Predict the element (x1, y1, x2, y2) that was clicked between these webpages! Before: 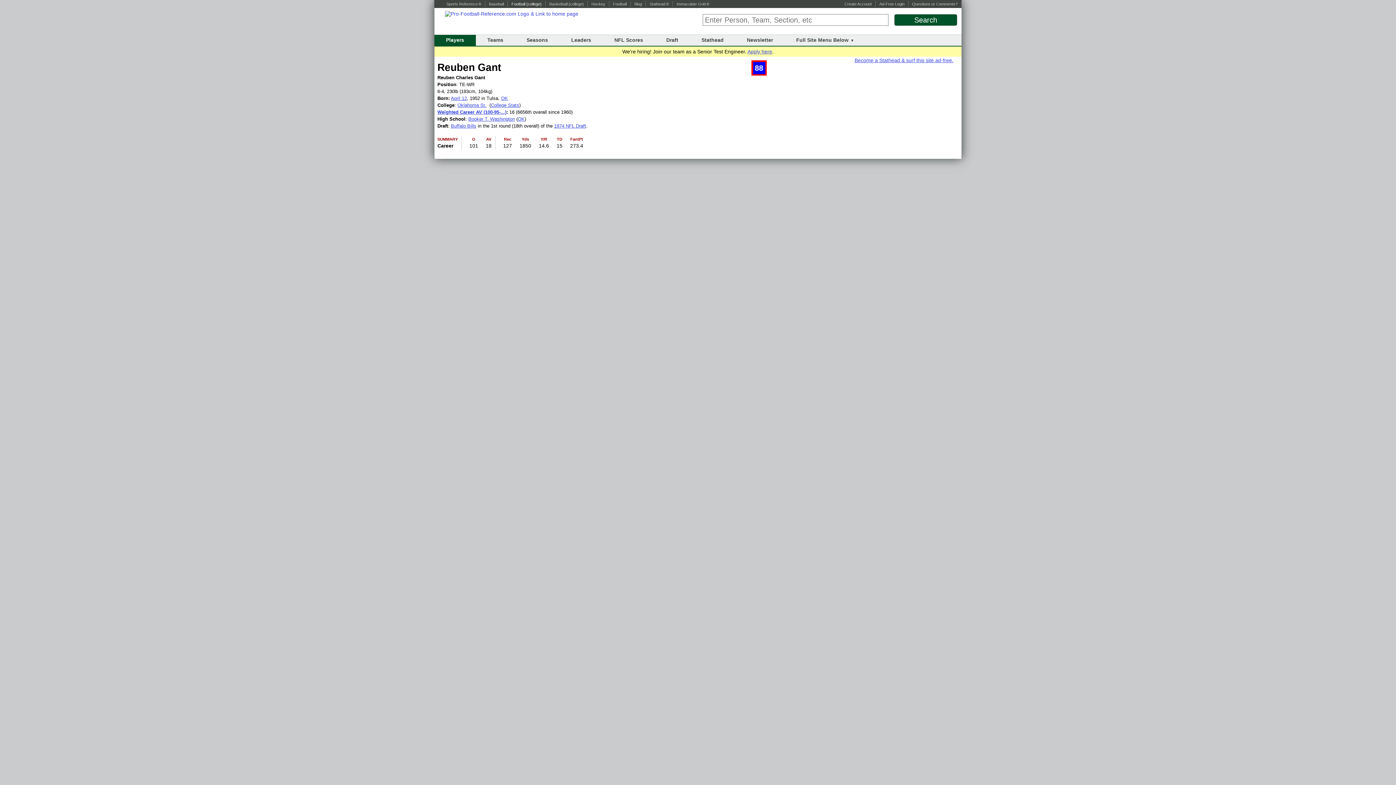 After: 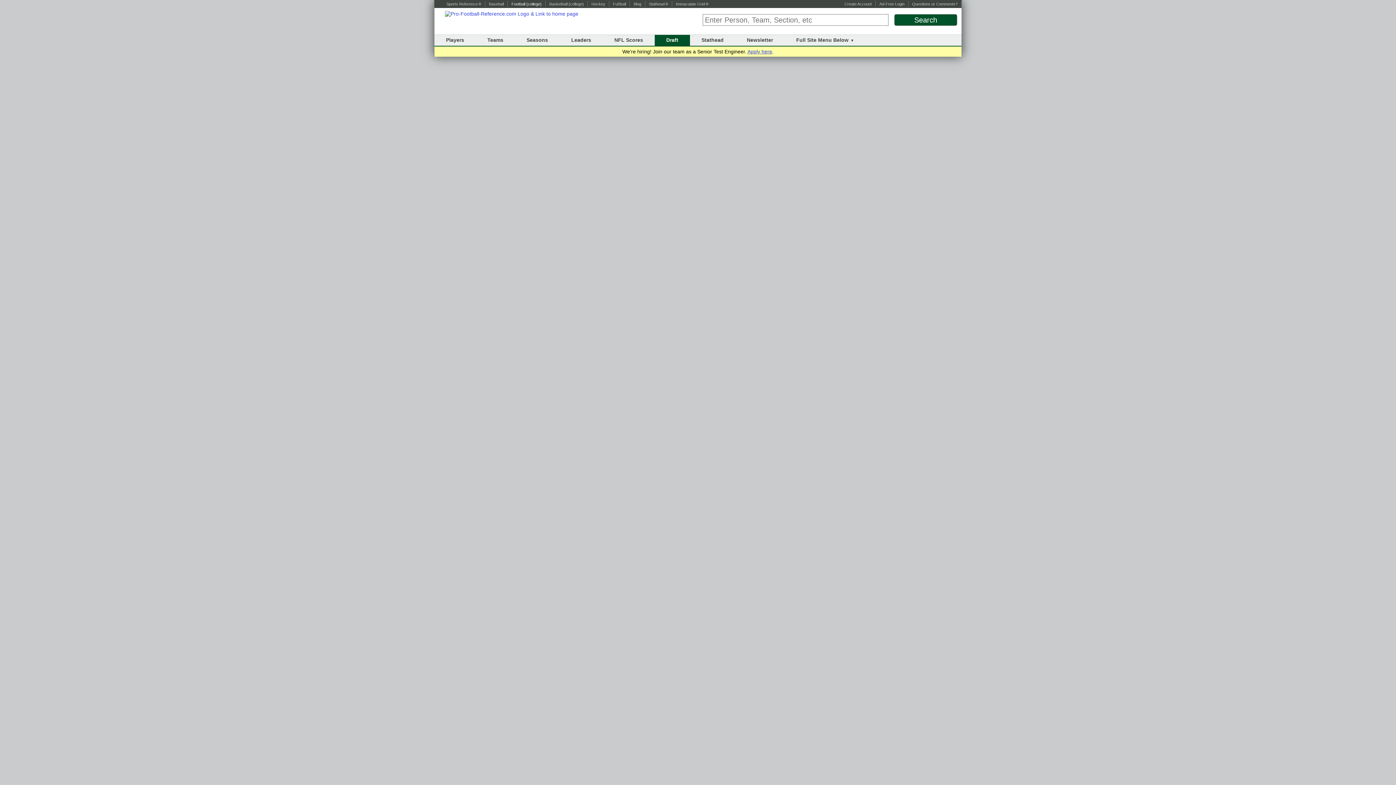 Action: label: Draft bbox: (666, 37, 678, 42)